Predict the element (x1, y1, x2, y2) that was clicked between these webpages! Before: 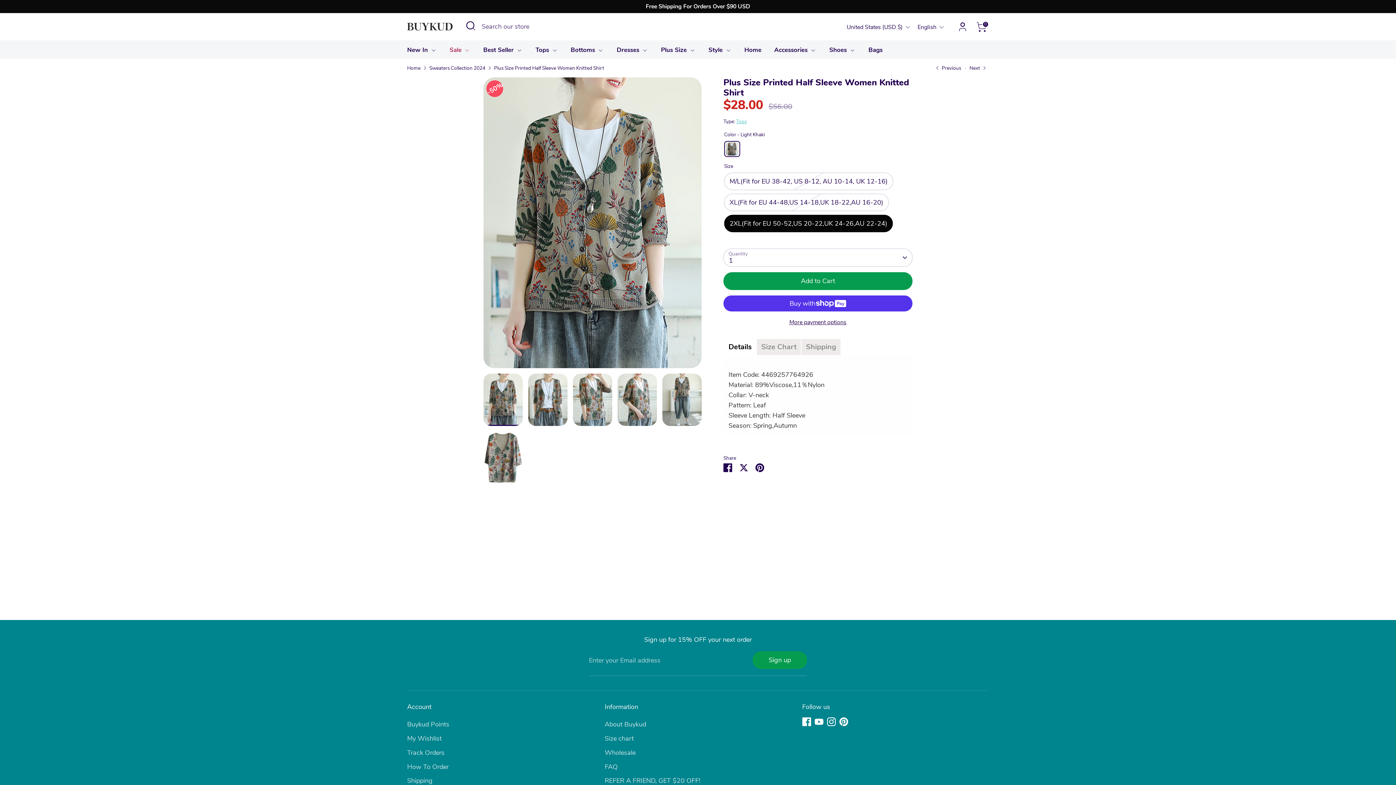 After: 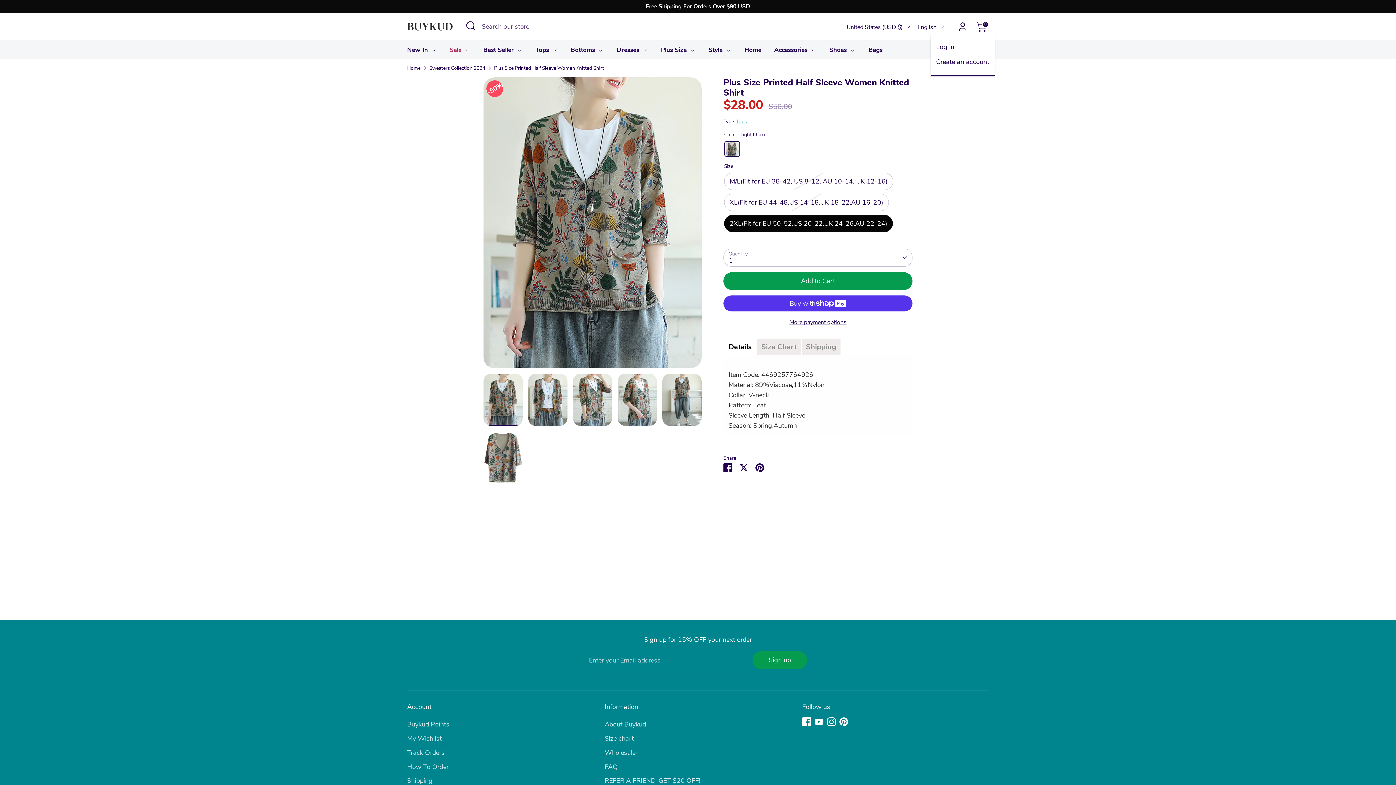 Action: bbox: (955, 19, 970, 34) label: Account